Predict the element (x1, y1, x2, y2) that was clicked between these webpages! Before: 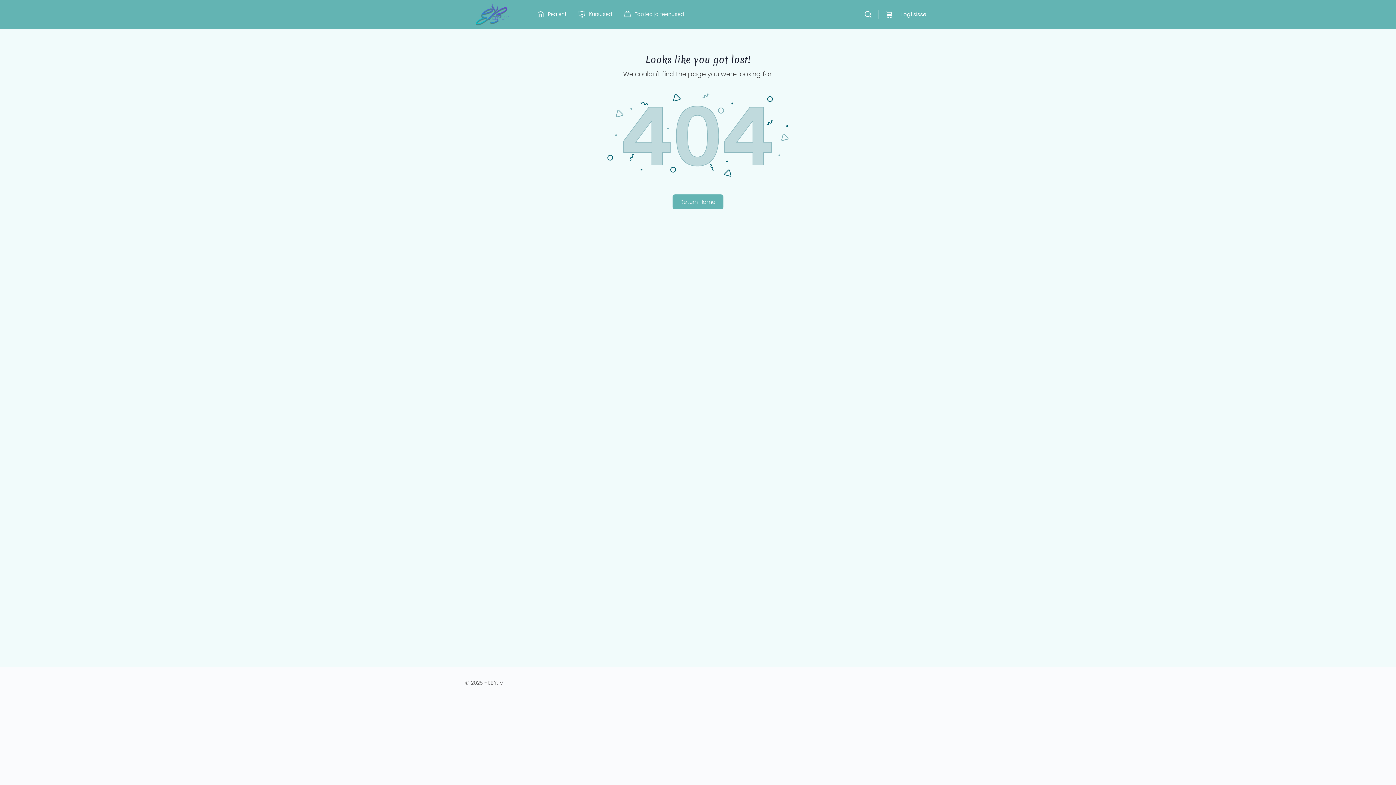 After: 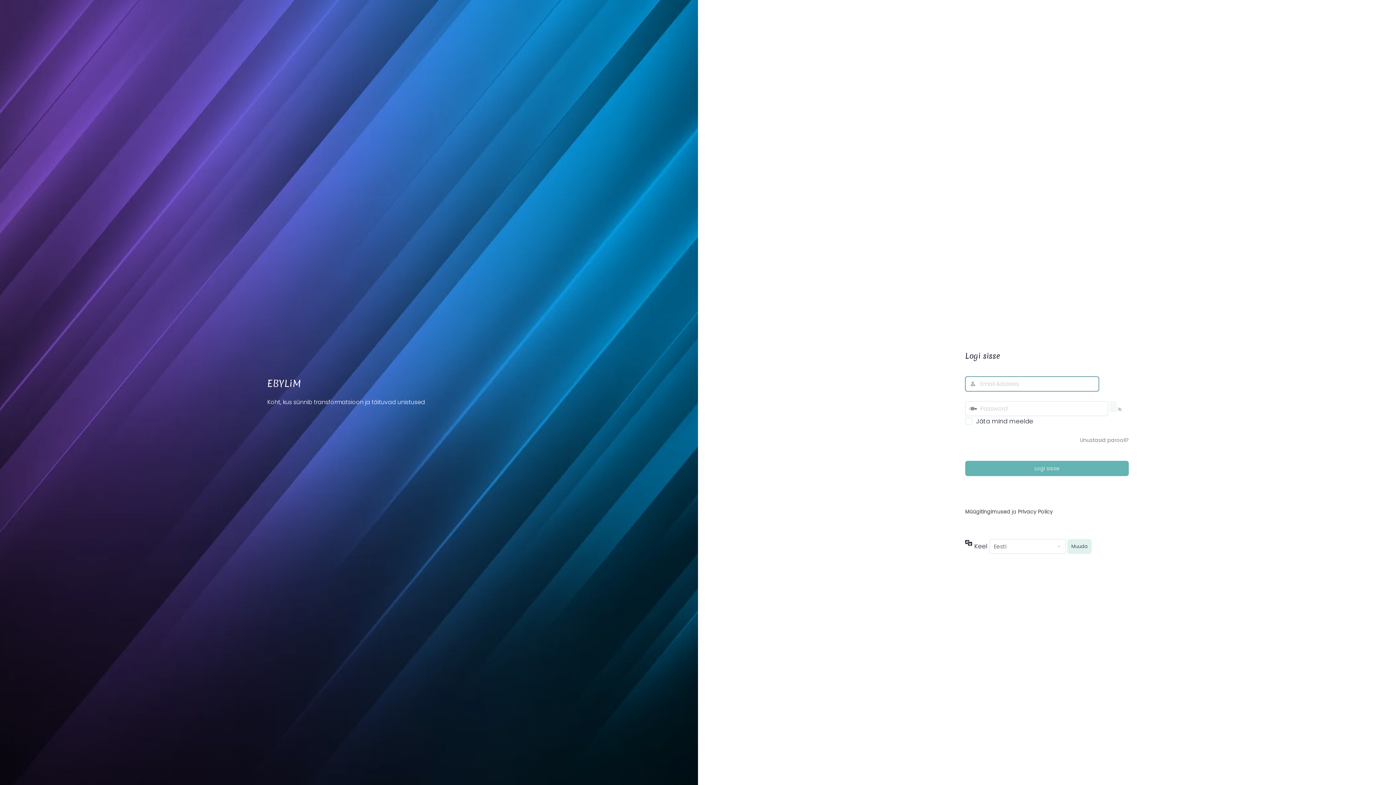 Action: label: Logi sisse bbox: (897, 6, 930, 22)